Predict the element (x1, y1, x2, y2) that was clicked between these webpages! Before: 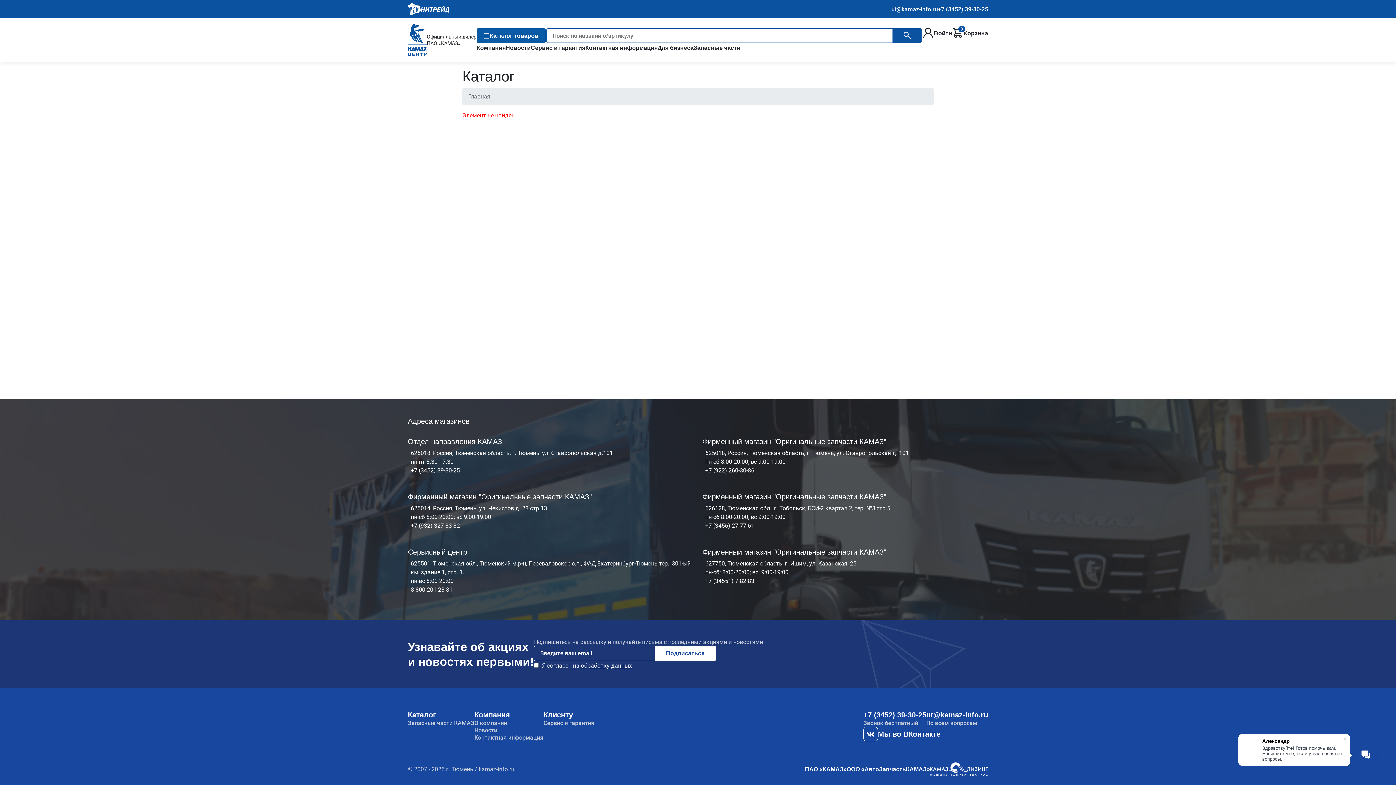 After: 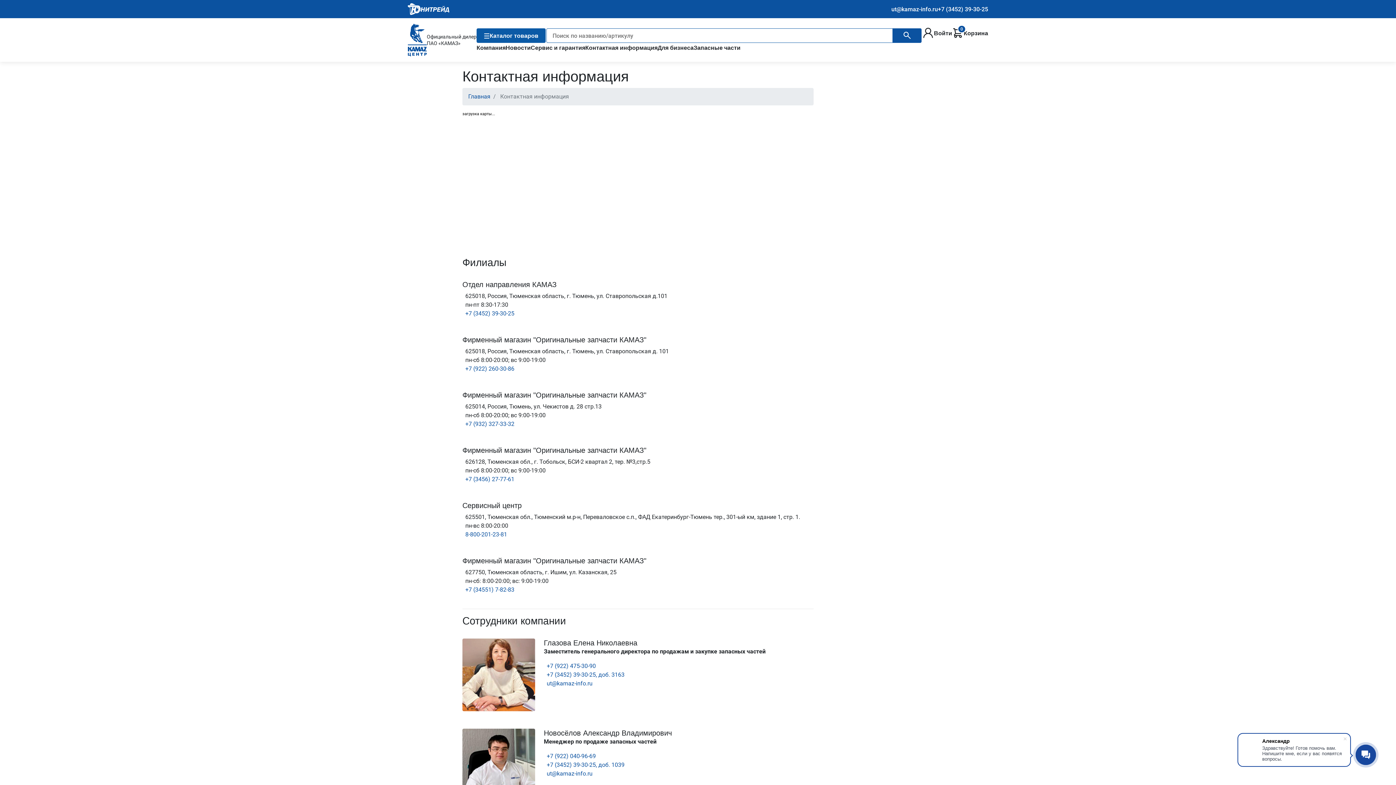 Action: label: Контактная информация bbox: (474, 734, 543, 741)